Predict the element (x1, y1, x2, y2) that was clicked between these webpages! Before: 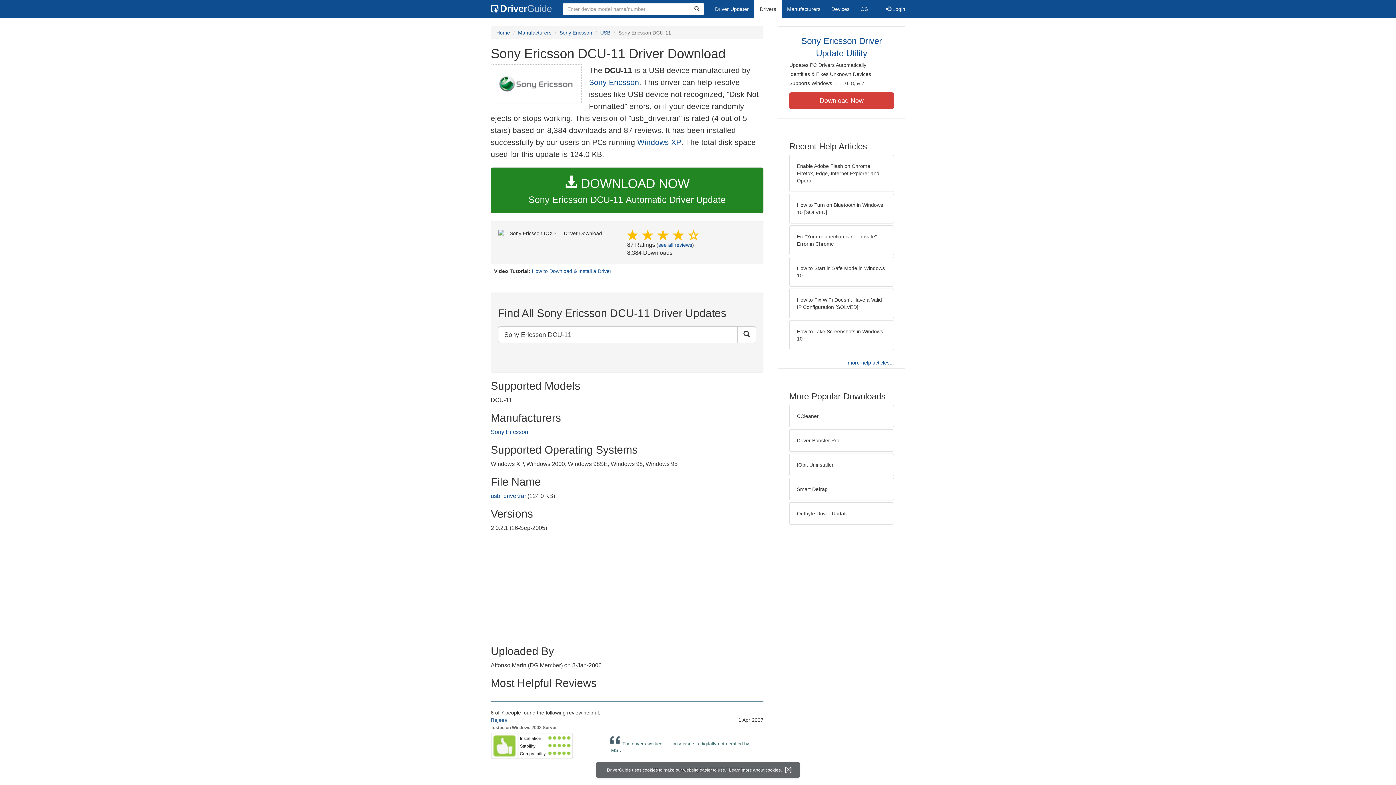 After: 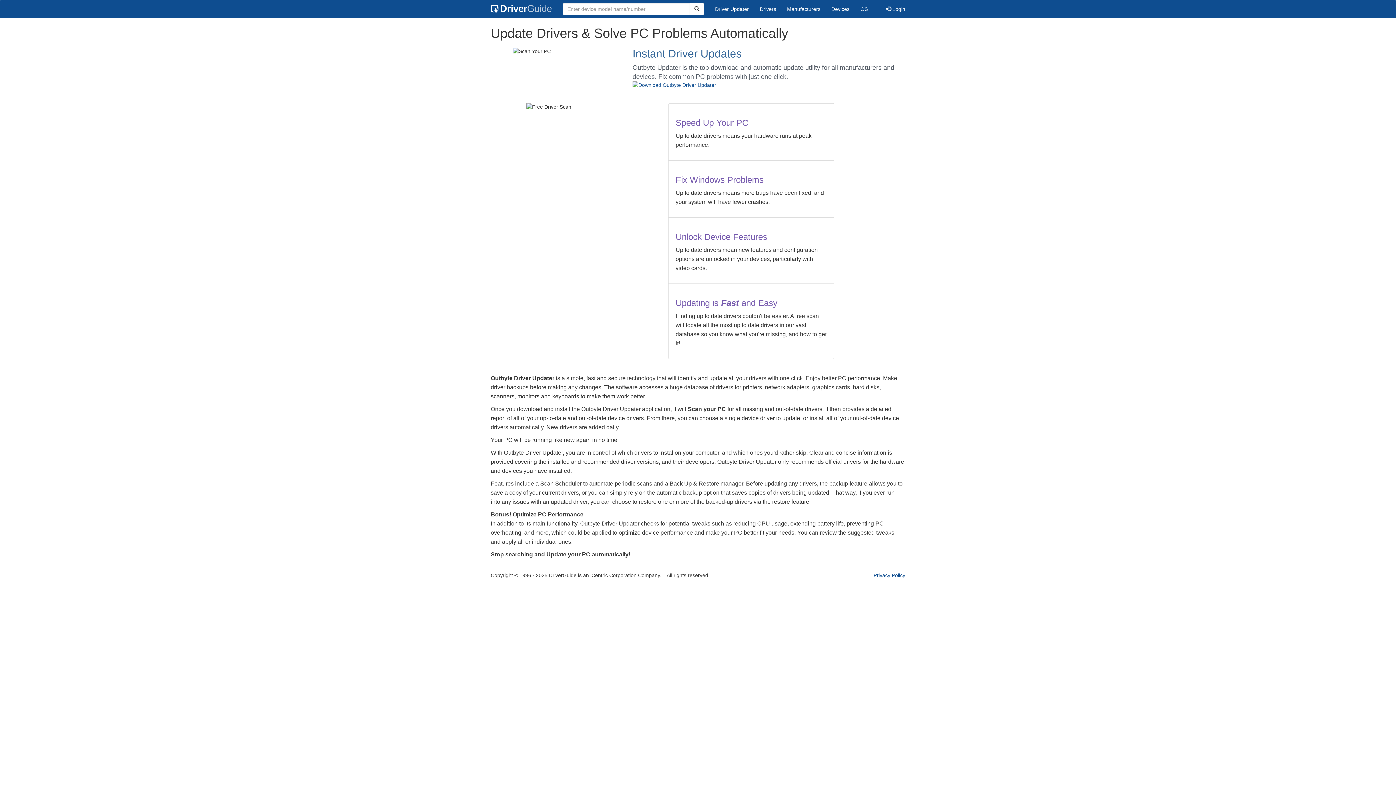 Action: label: Driver Updater bbox: (709, 0, 754, 18)